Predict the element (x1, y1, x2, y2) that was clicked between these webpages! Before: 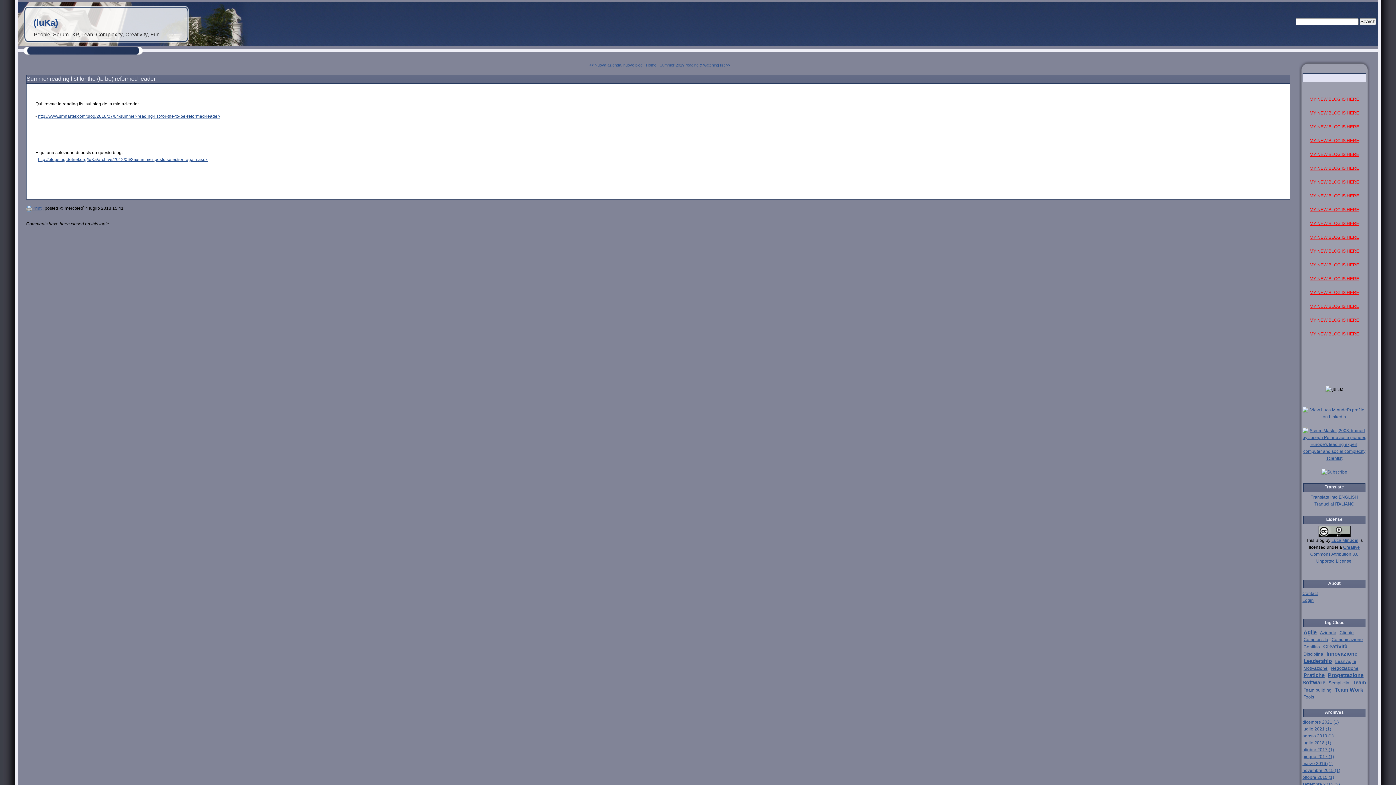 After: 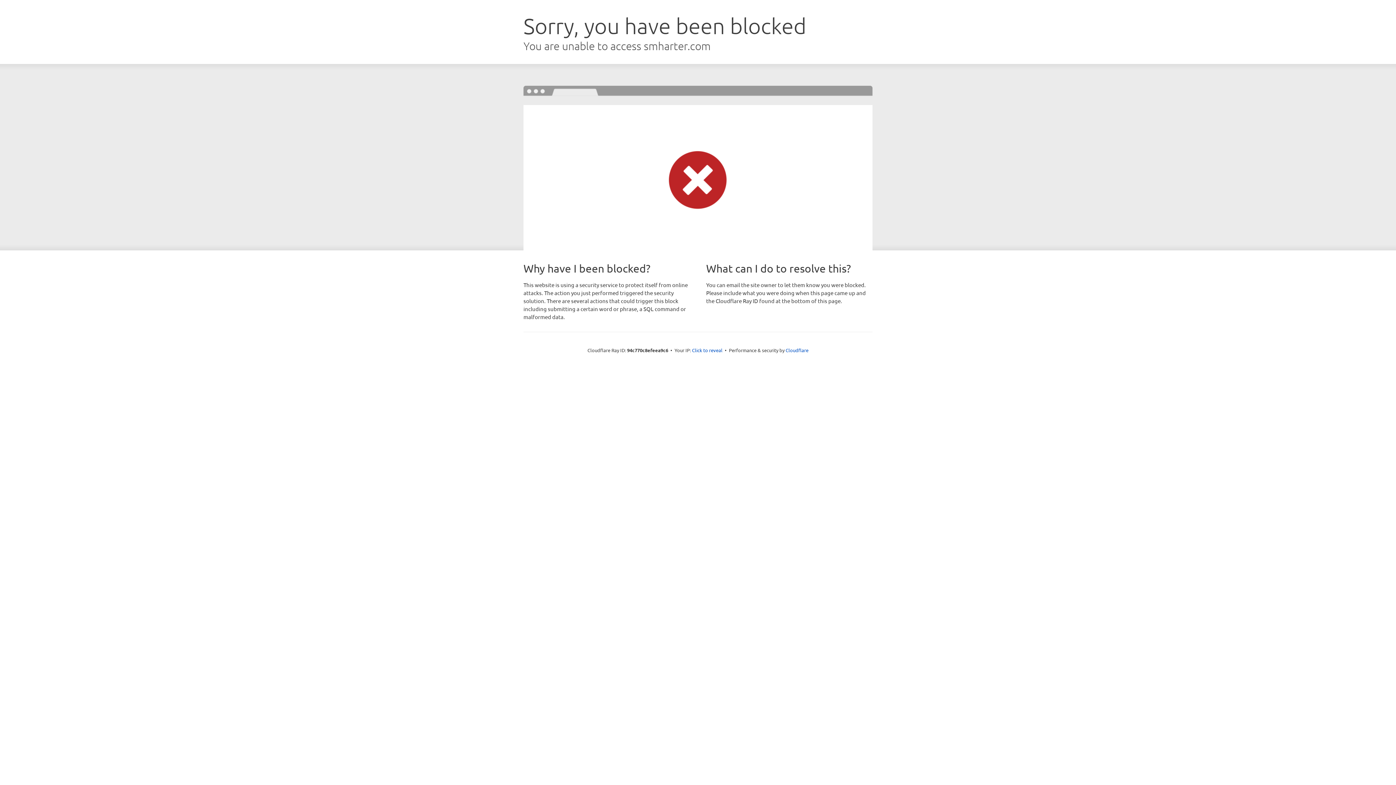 Action: bbox: (1310, 317, 1359, 322) label: MY NEW BLOG IS HERE